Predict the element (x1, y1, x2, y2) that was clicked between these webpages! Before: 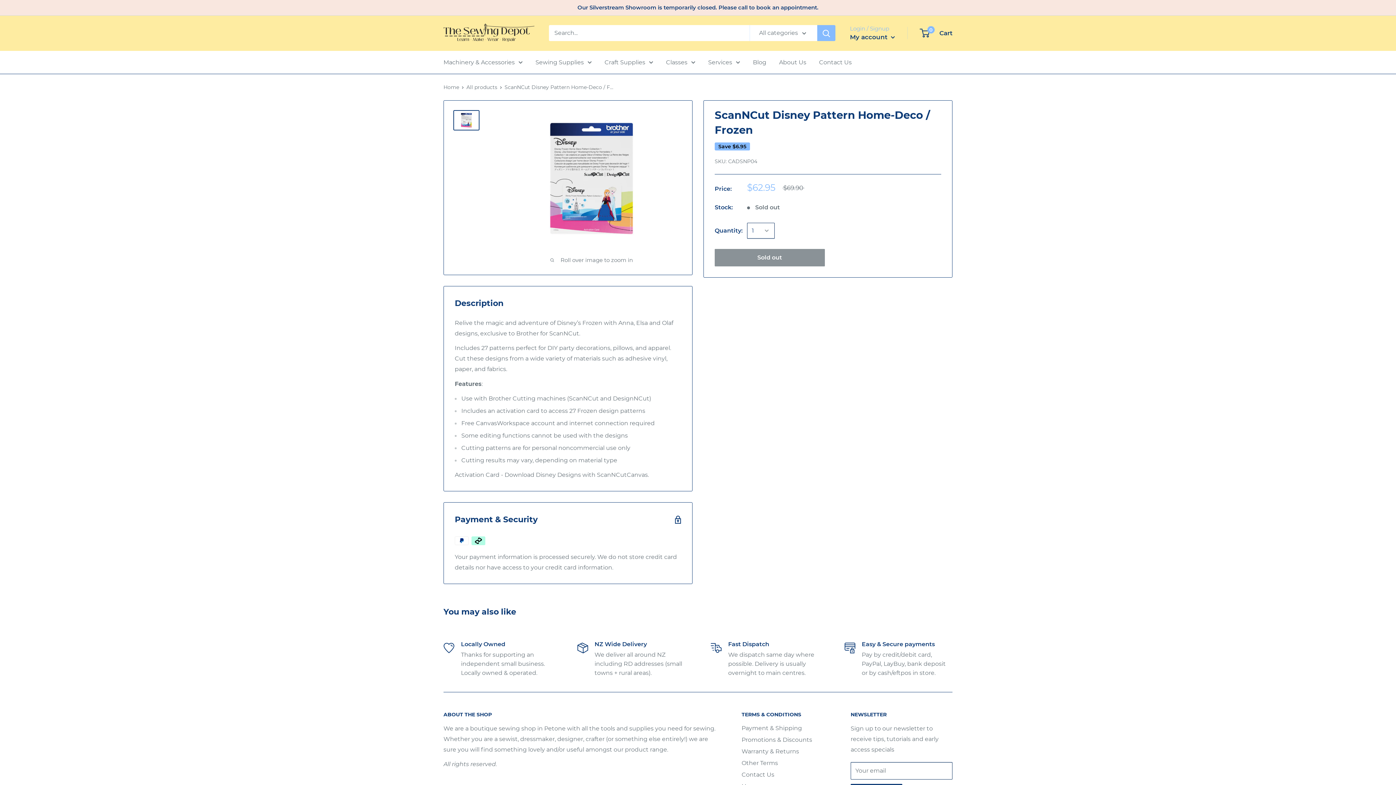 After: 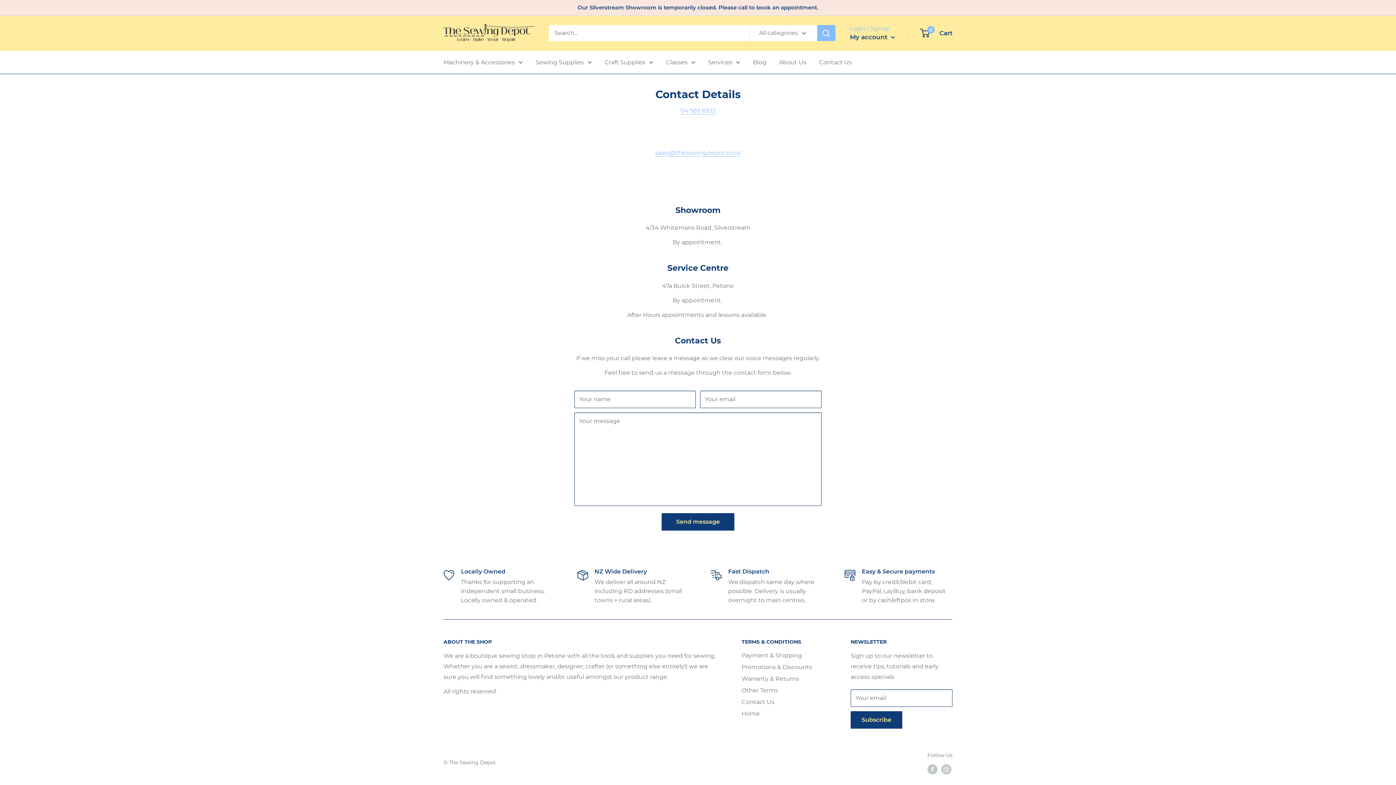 Action: label: Contact Us bbox: (819, 56, 852, 67)